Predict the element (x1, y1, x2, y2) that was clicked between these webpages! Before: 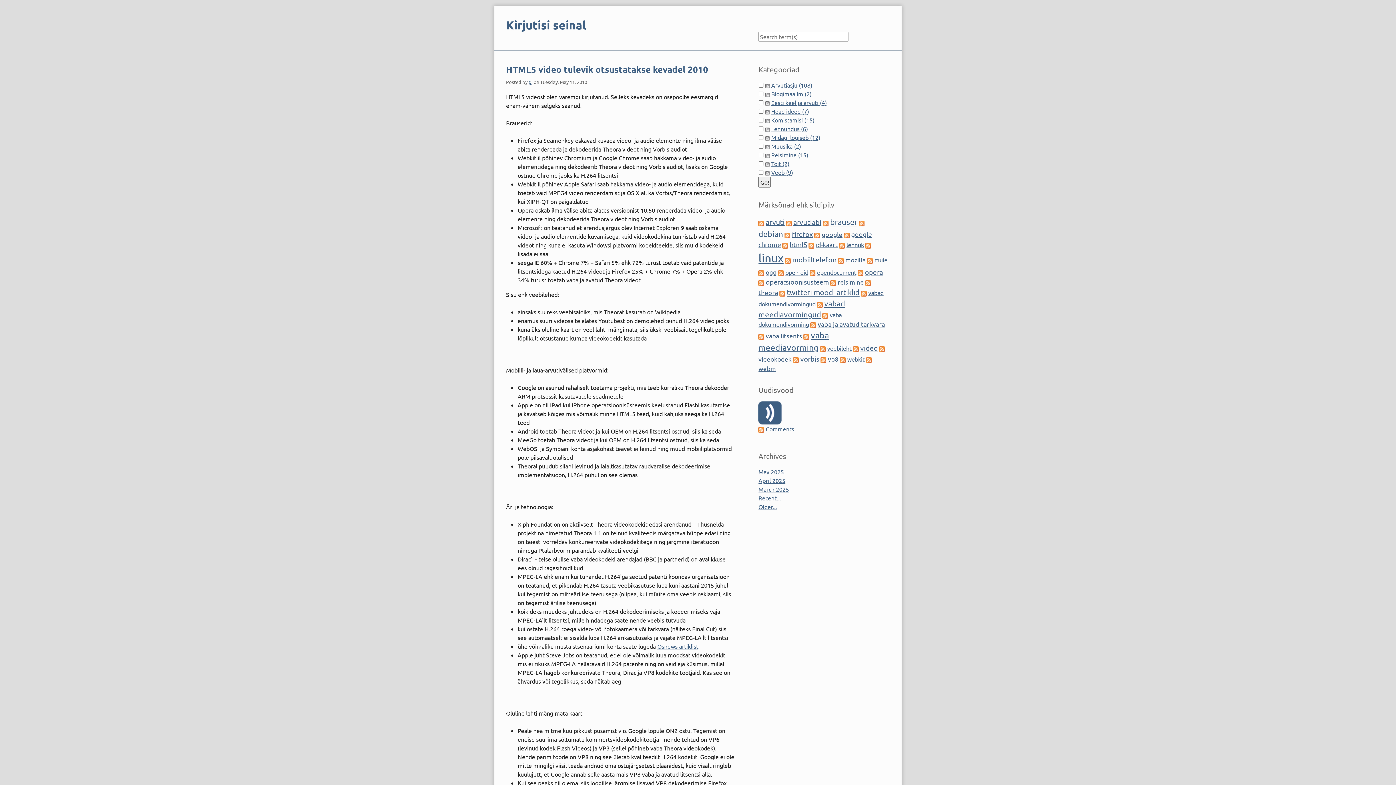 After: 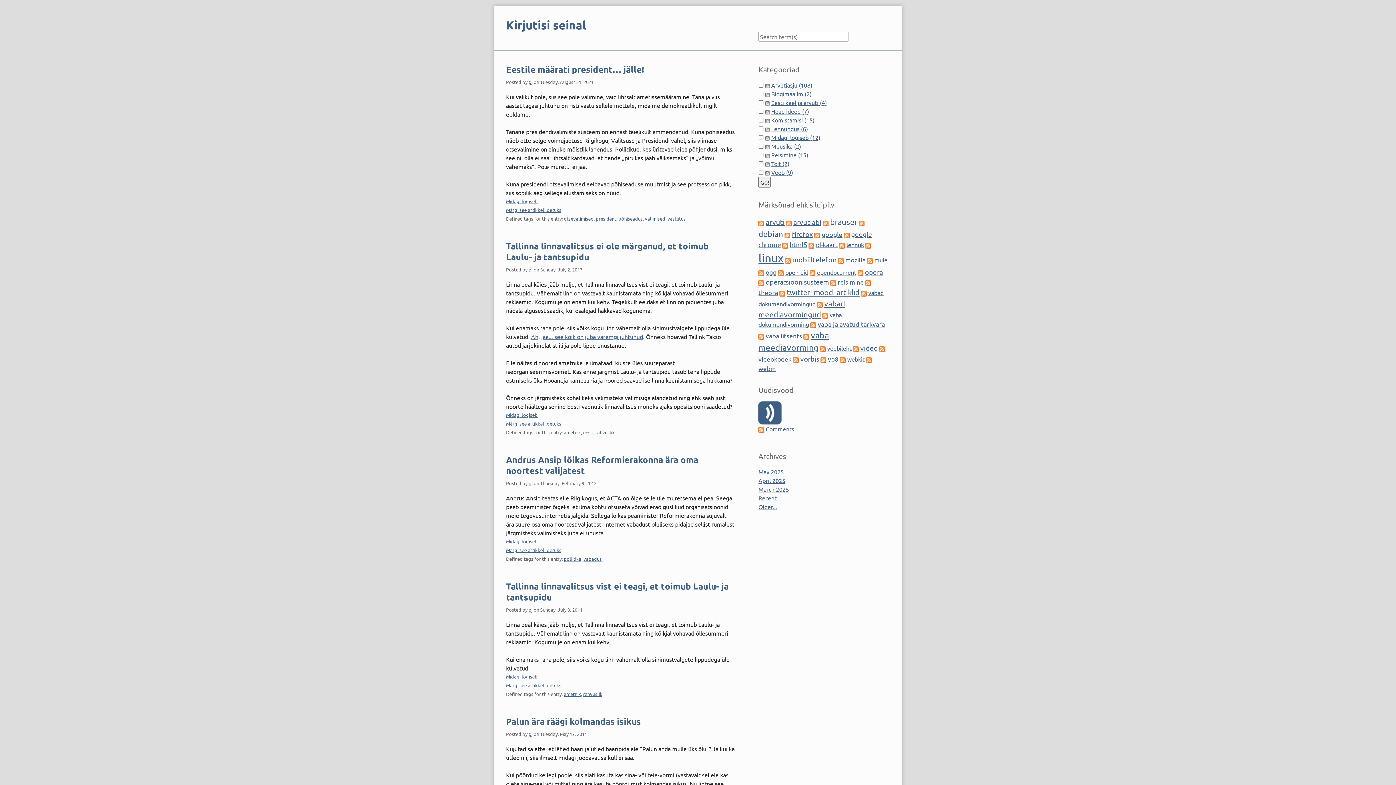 Action: label: Midagi logiseb (12) bbox: (771, 133, 820, 140)